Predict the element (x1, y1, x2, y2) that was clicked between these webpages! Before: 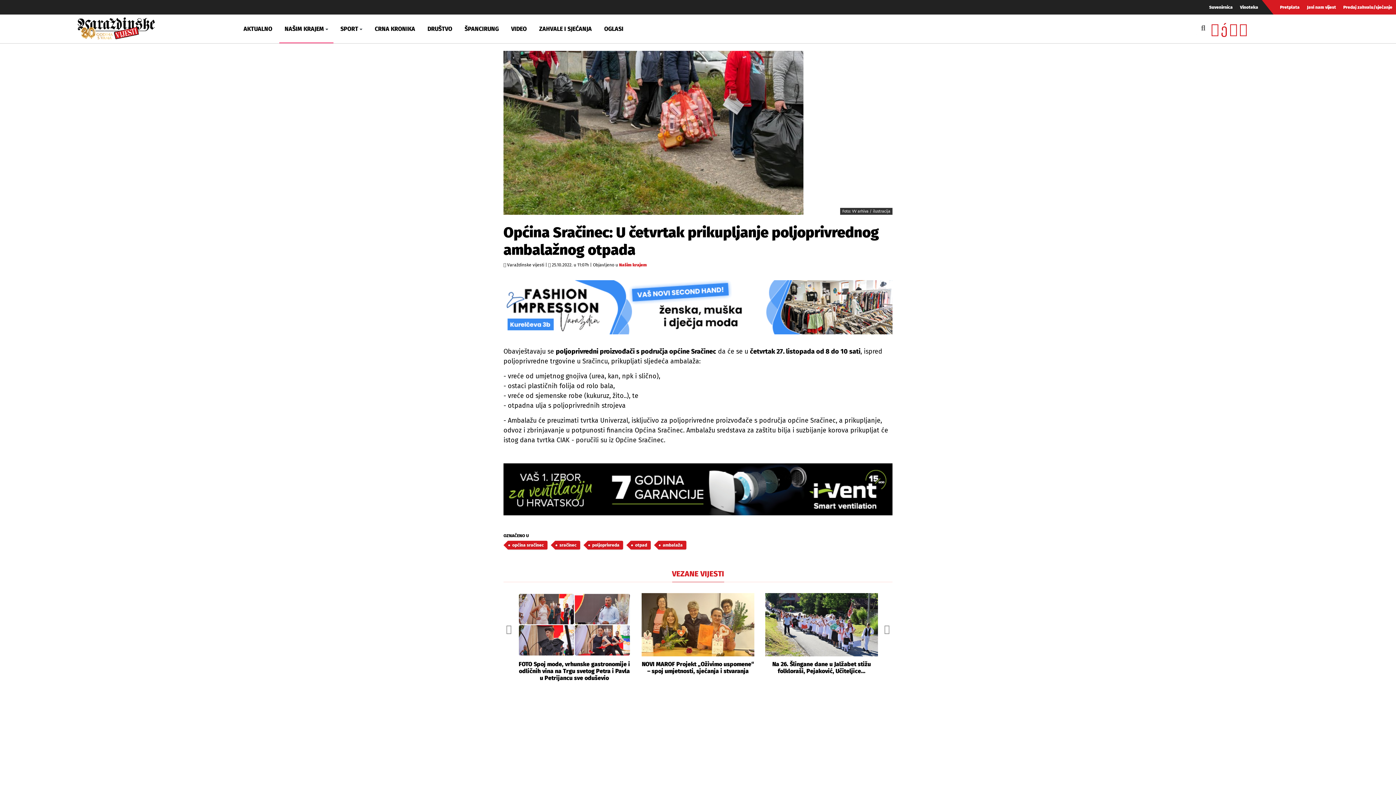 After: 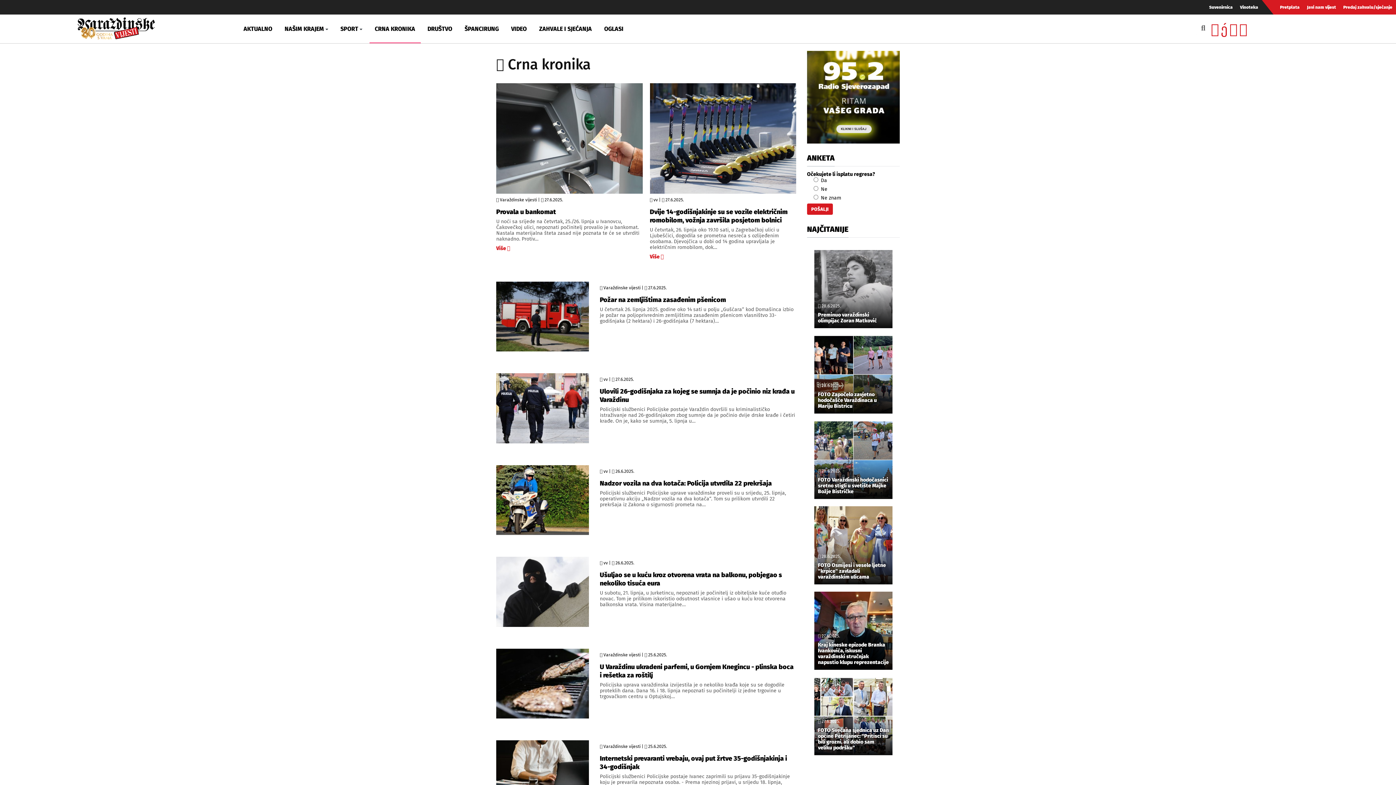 Action: label: CRNA KRONIKA bbox: (369, 14, 420, 43)